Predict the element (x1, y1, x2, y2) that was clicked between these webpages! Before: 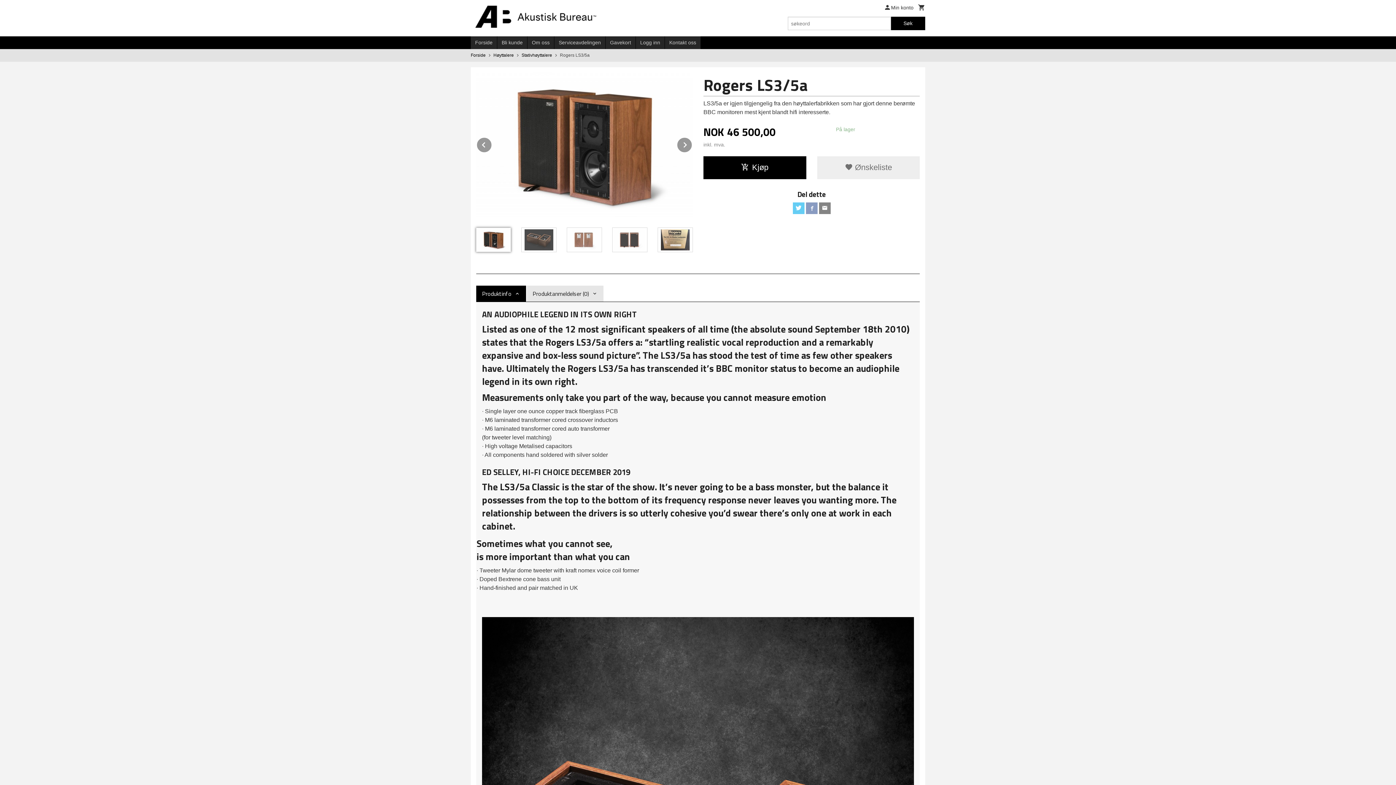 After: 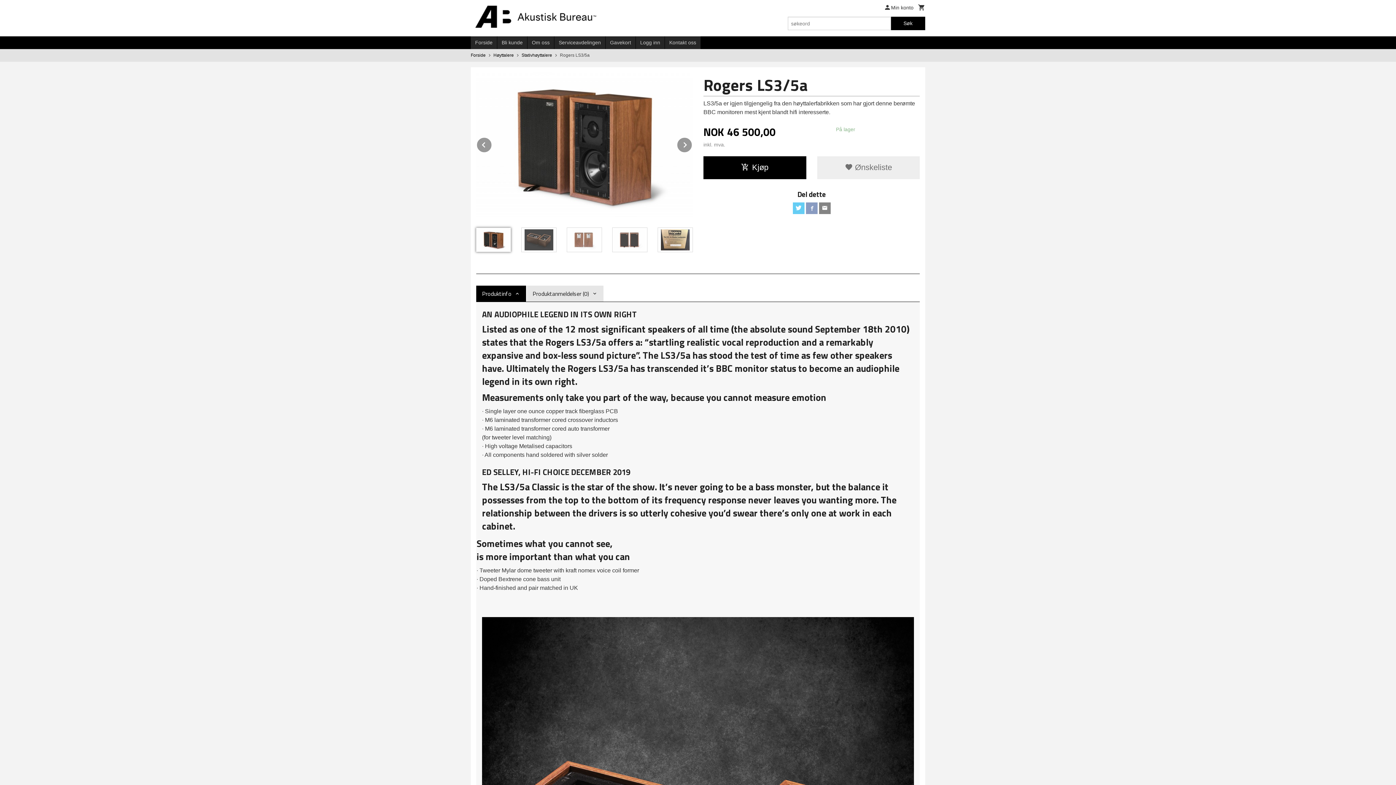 Action: bbox: (476, 228, 510, 252)